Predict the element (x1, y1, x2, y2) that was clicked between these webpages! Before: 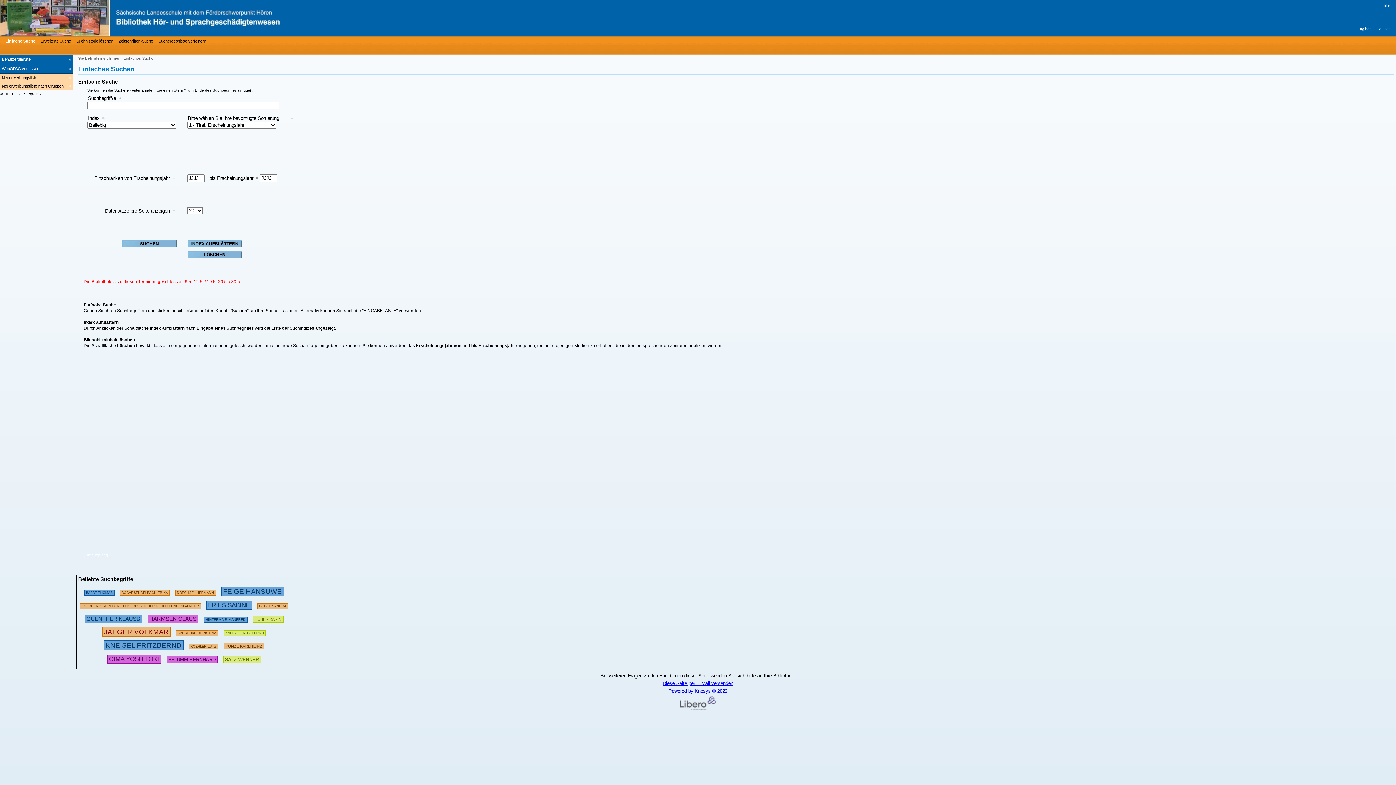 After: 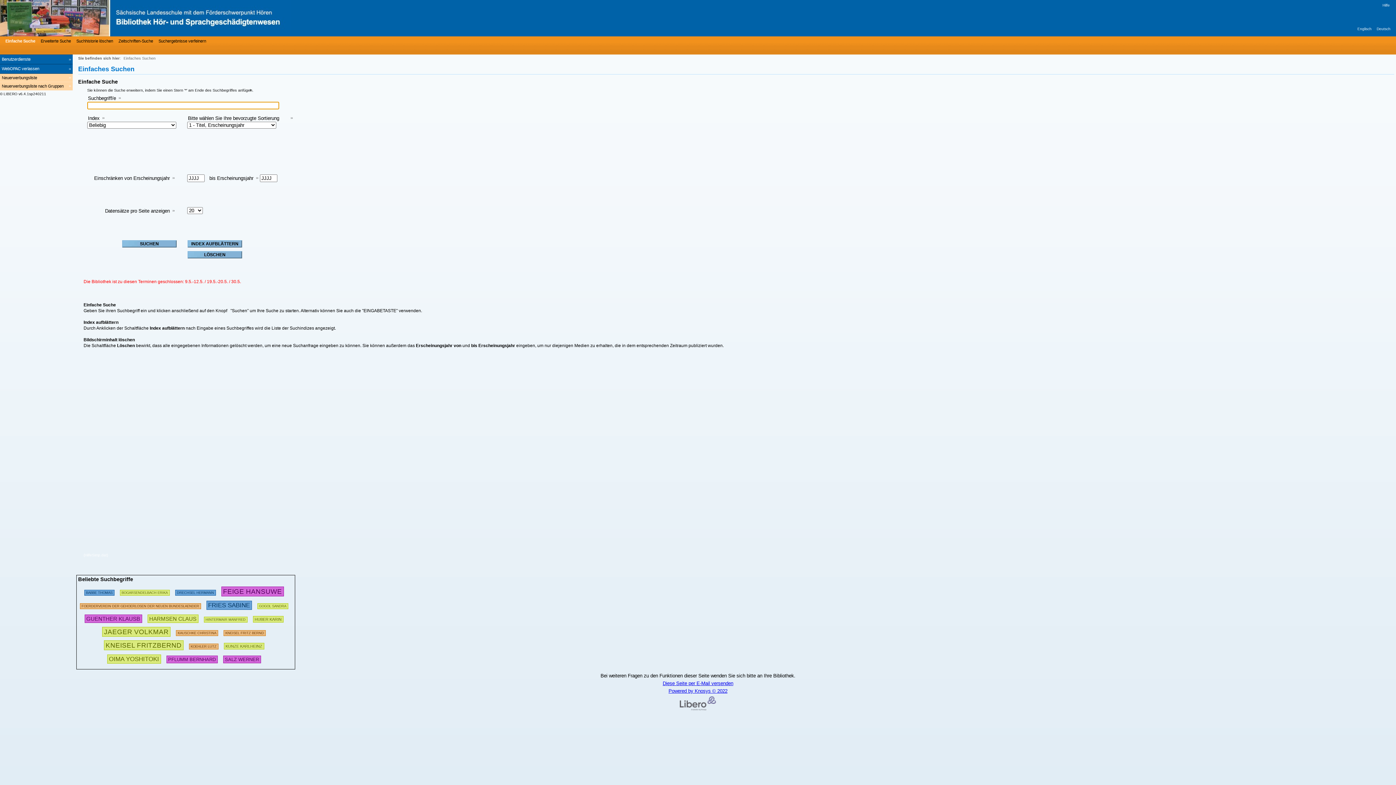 Action: label: Suchhistorie löschen bbox: (74, 37, 113, 44)